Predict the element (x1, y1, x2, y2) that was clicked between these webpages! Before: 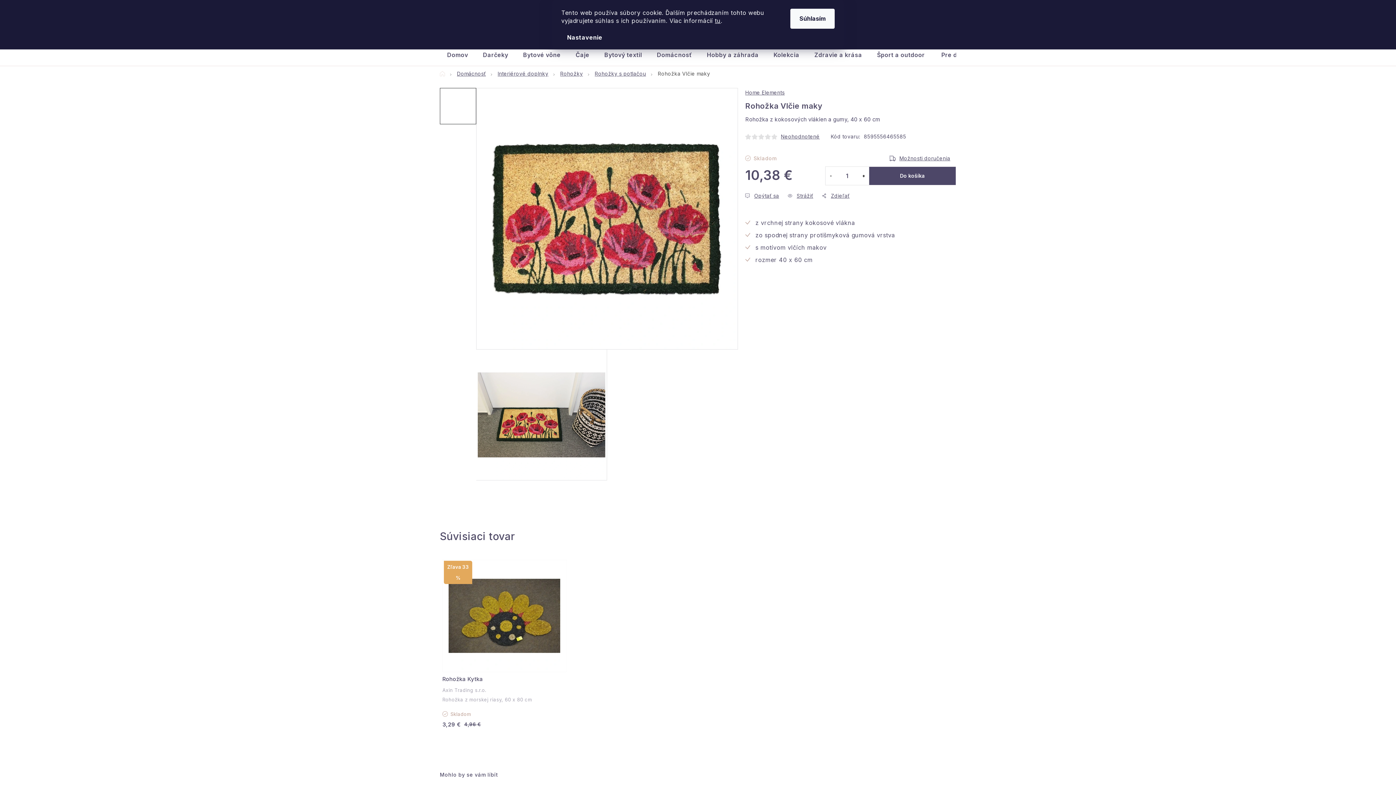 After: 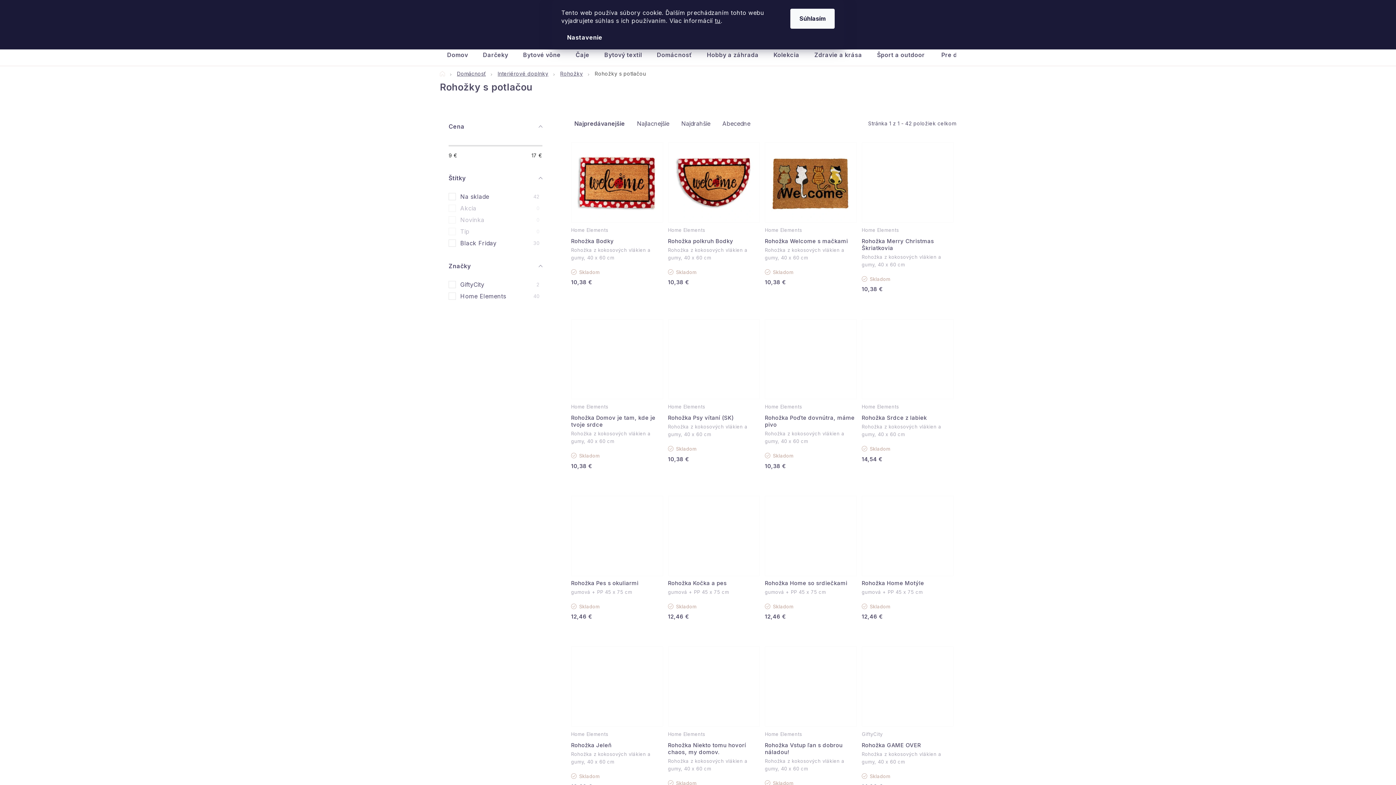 Action: bbox: (594, 70, 646, 76) label: Rohožky s potlačou